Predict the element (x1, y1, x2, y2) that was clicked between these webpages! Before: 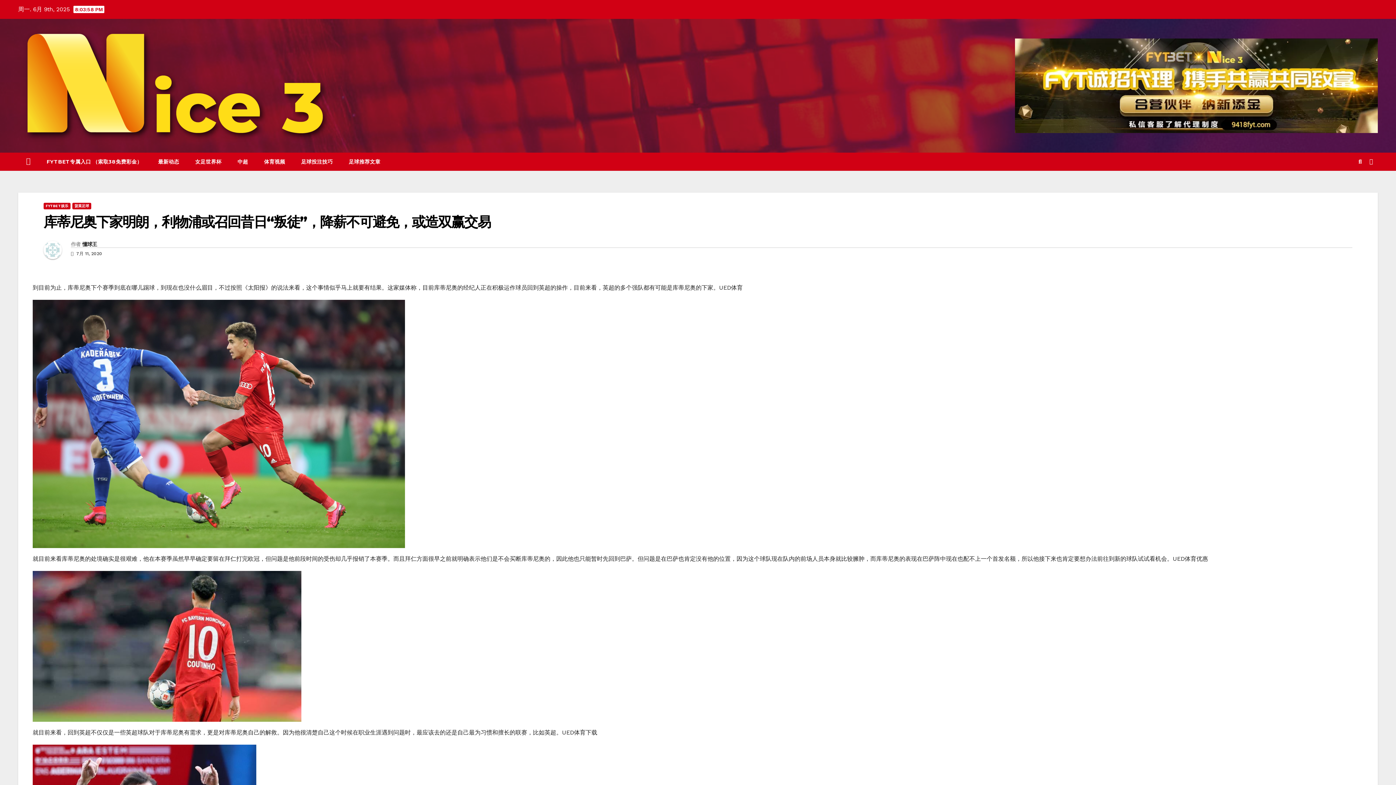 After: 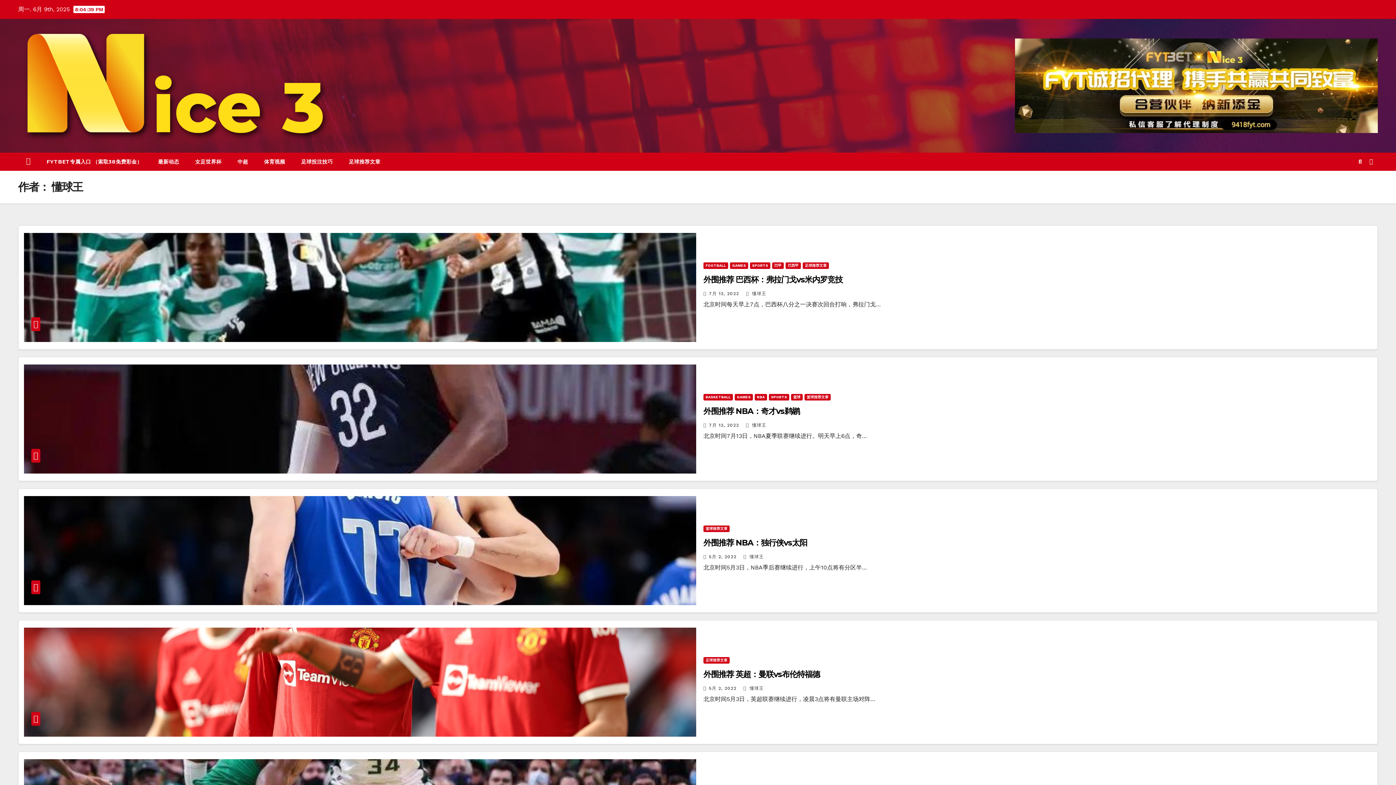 Action: bbox: (82, 241, 96, 247) label: 懂球王